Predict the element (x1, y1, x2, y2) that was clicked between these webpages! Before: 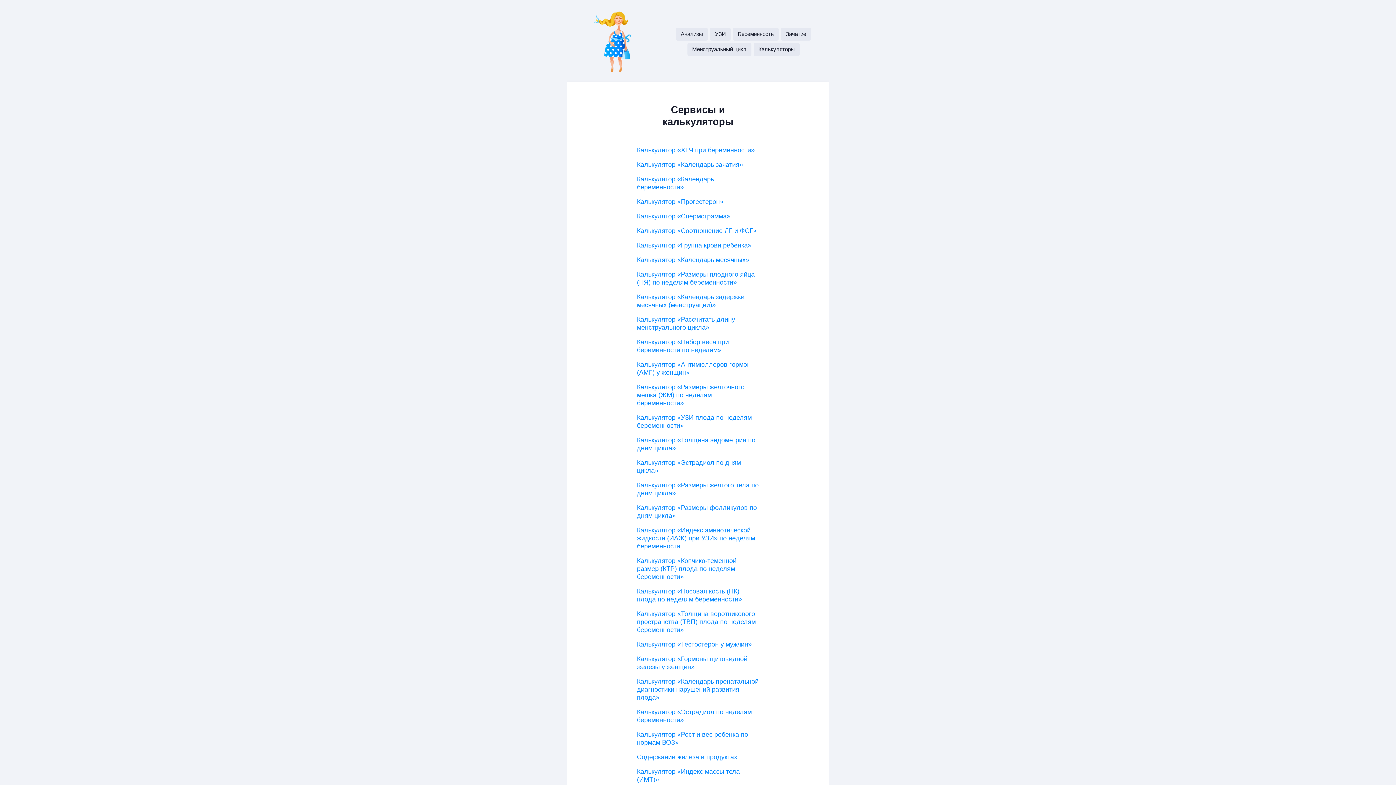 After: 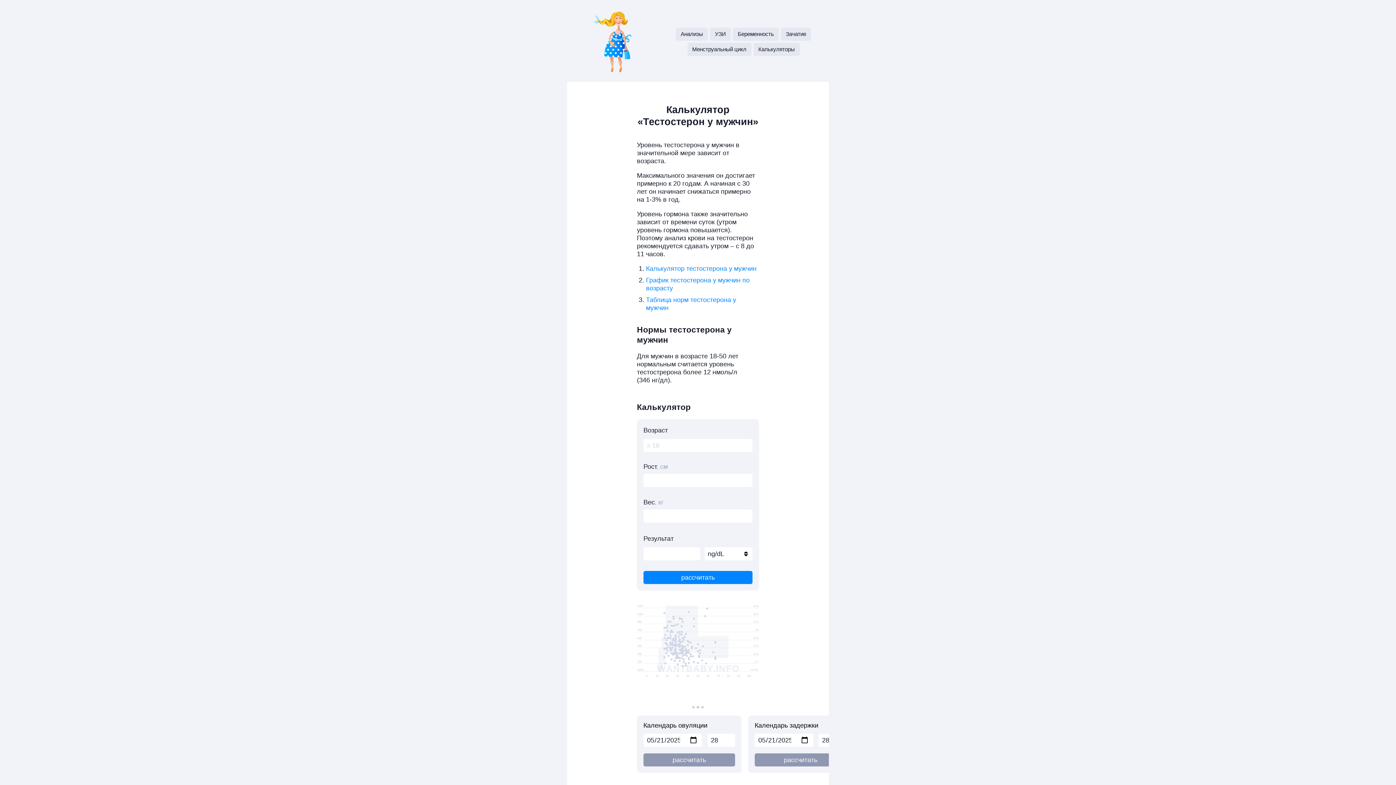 Action: label: Калькулятор «Тестостерон у мужчин» bbox: (637, 641, 752, 648)